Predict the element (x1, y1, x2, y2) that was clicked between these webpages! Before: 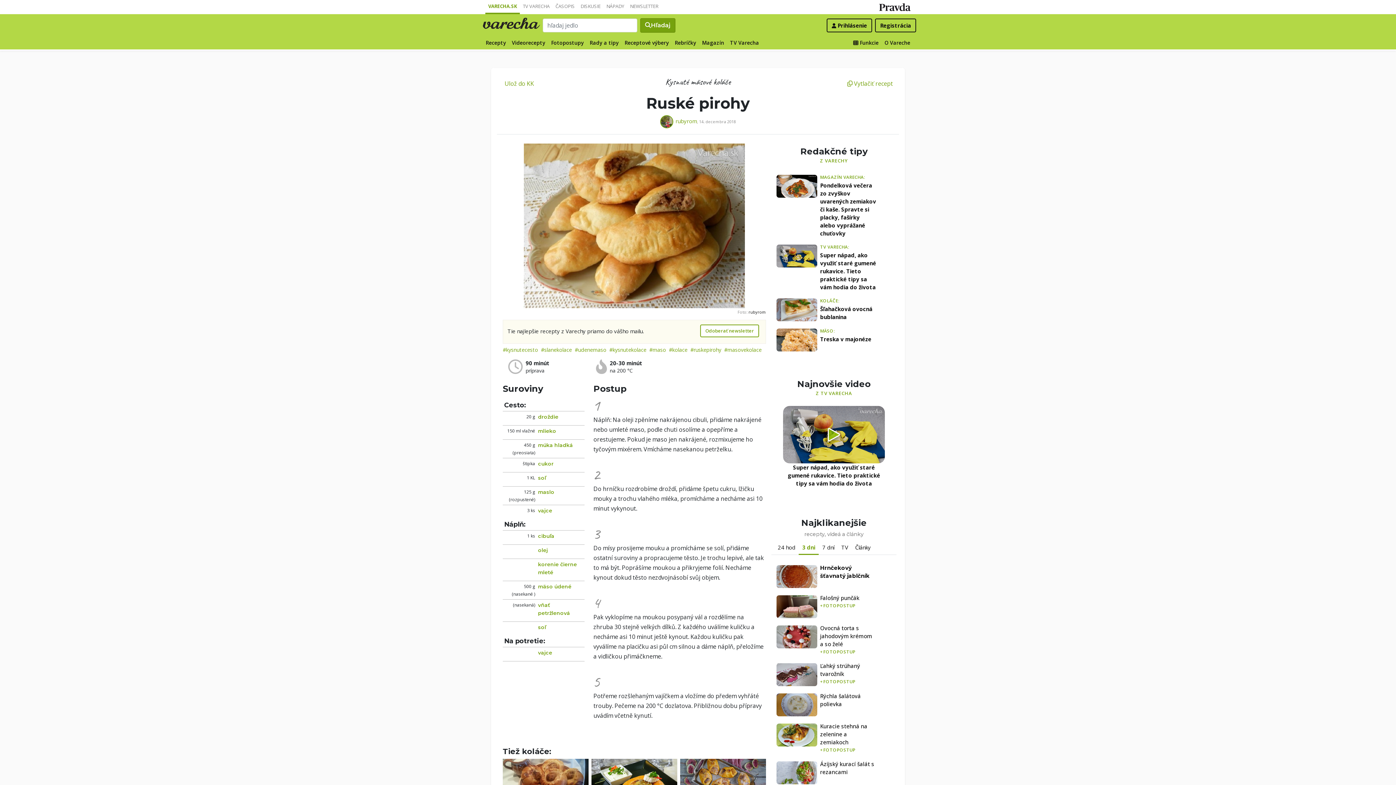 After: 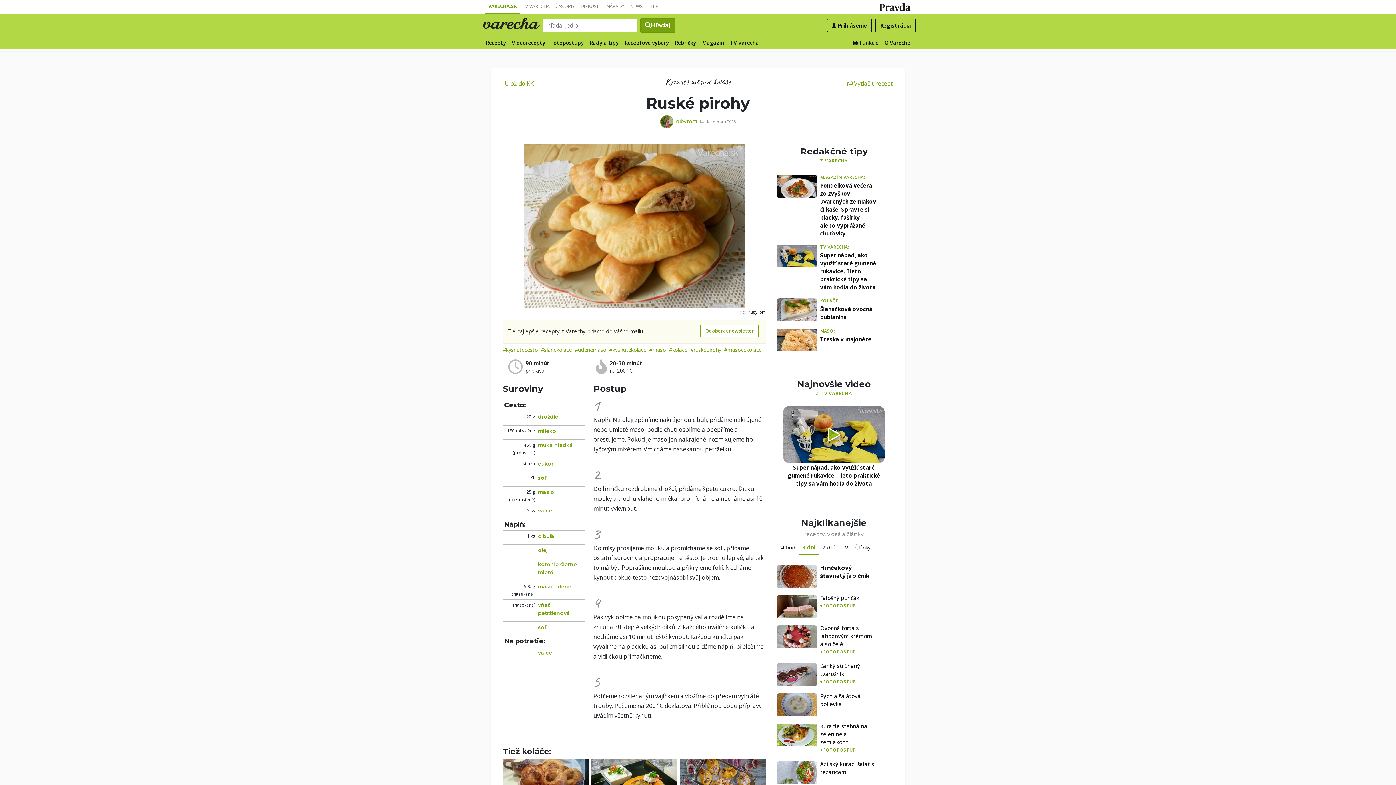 Action: bbox: (776, 298, 817, 321)